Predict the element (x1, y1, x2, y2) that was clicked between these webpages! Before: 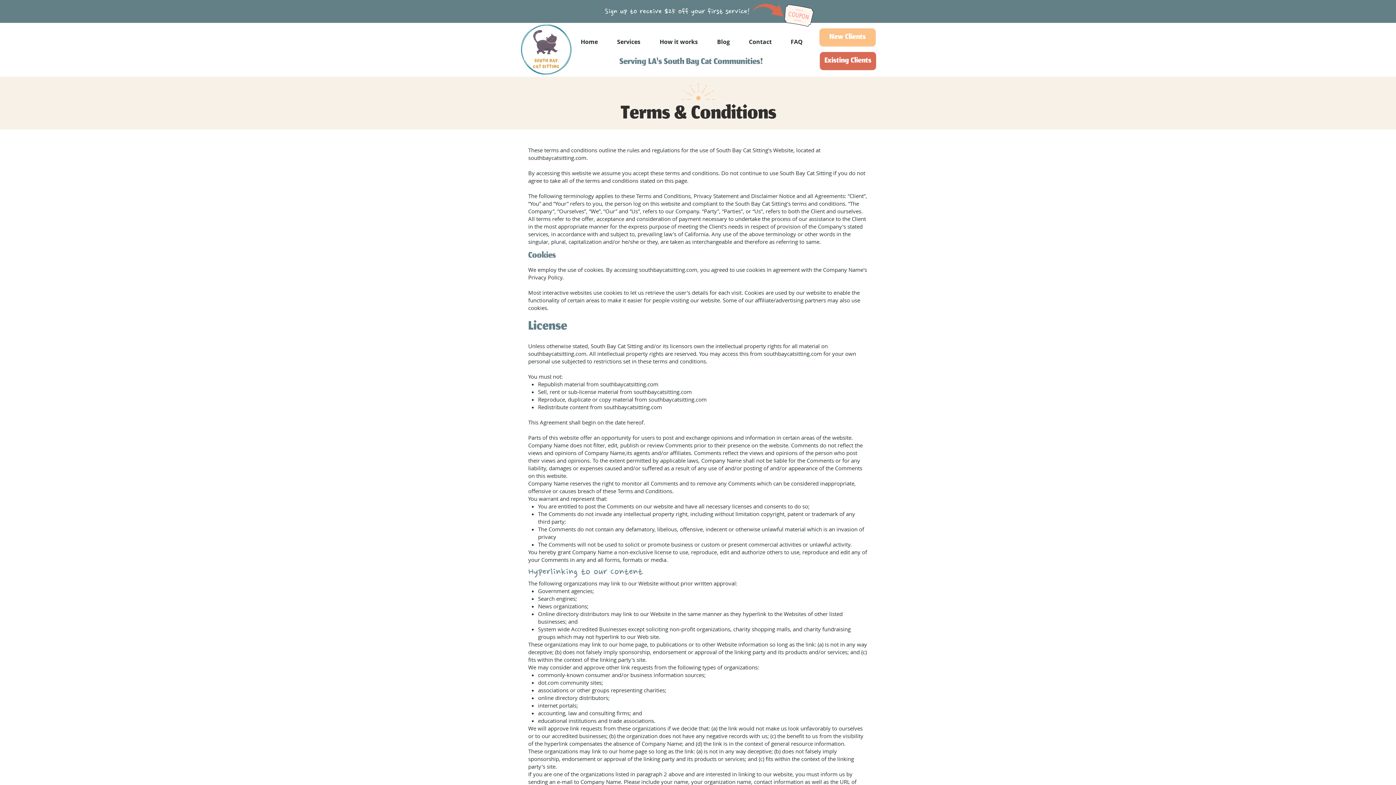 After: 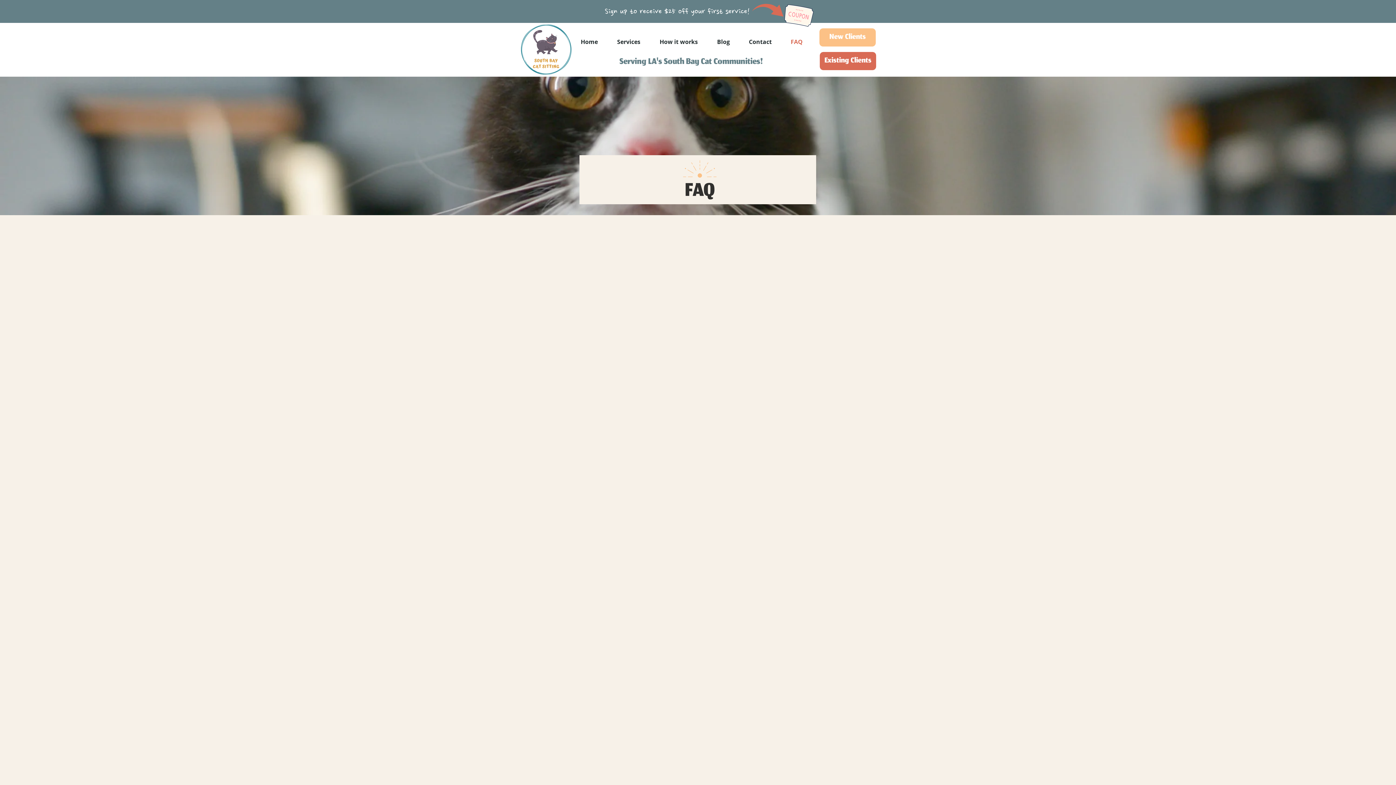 Action: bbox: (781, 32, 812, 50) label: FAQ